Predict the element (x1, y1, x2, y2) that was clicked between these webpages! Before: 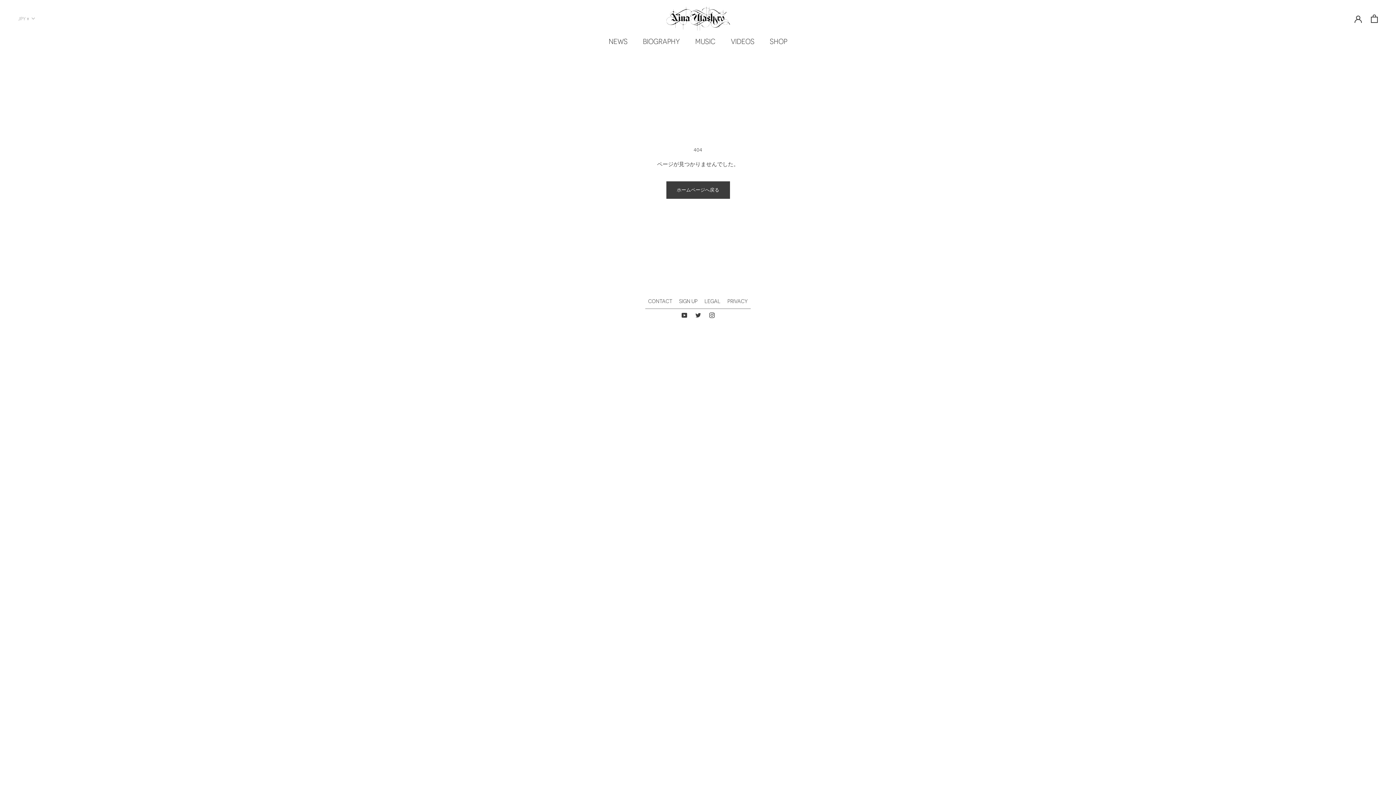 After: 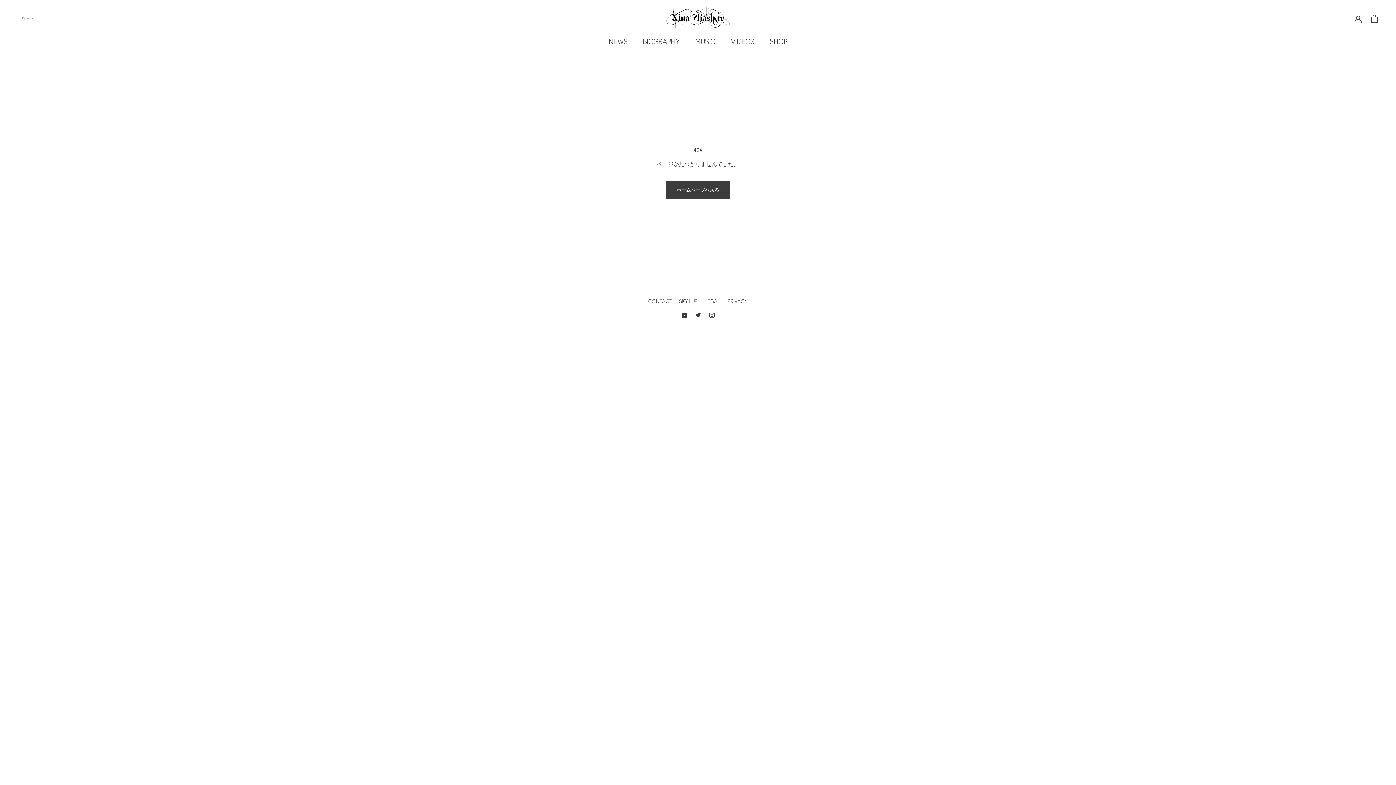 Action: bbox: (709, 311, 714, 318)